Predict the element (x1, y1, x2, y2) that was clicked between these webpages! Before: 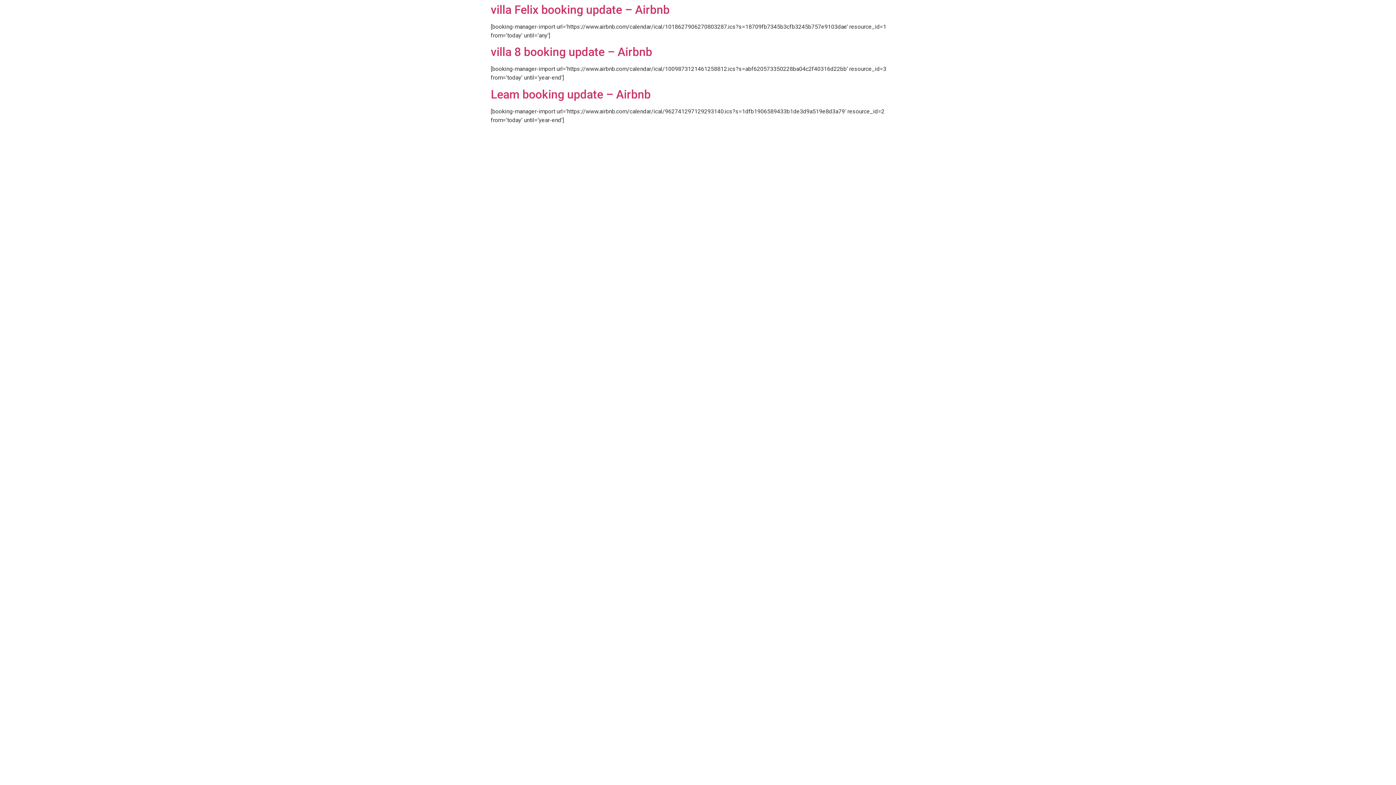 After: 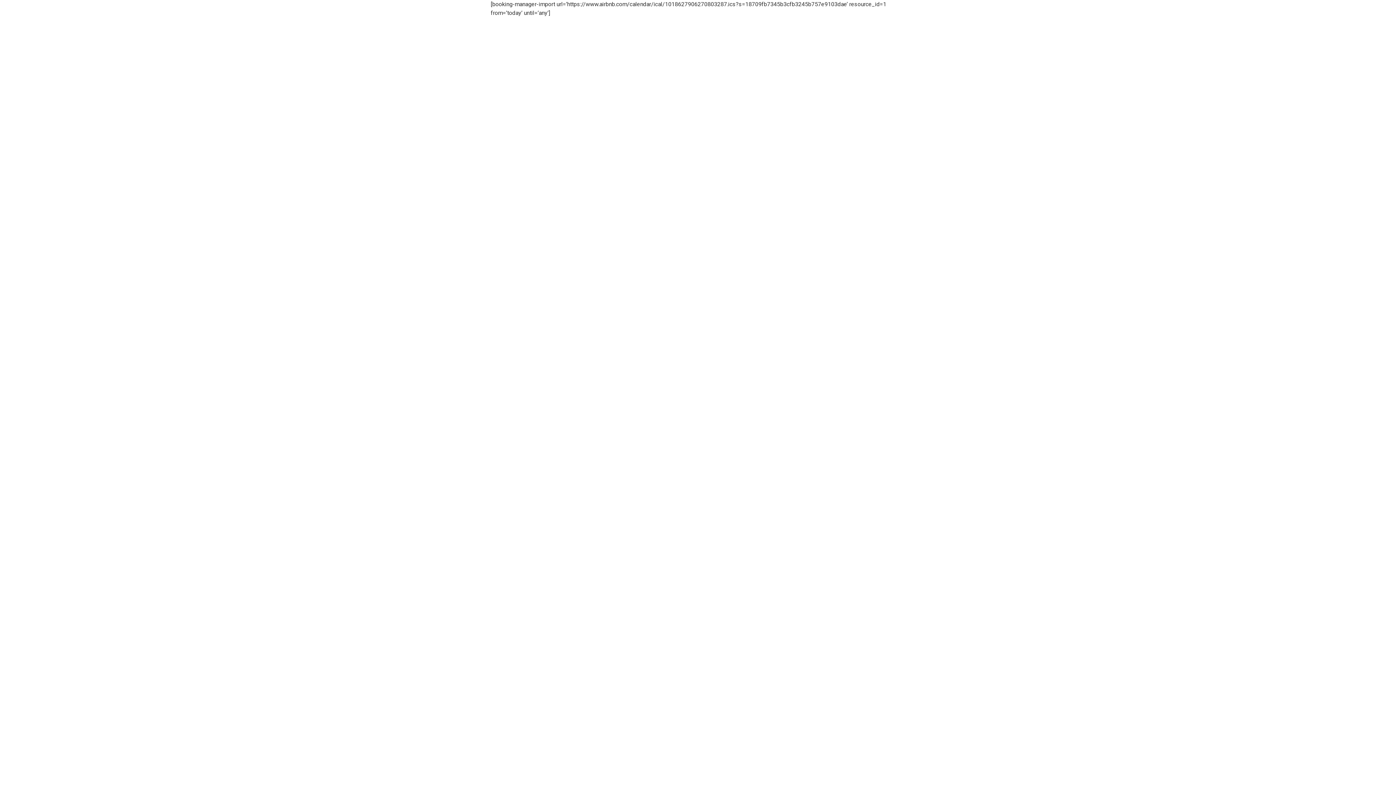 Action: label: villa Felix booking update – Airbnb bbox: (490, 2, 669, 16)